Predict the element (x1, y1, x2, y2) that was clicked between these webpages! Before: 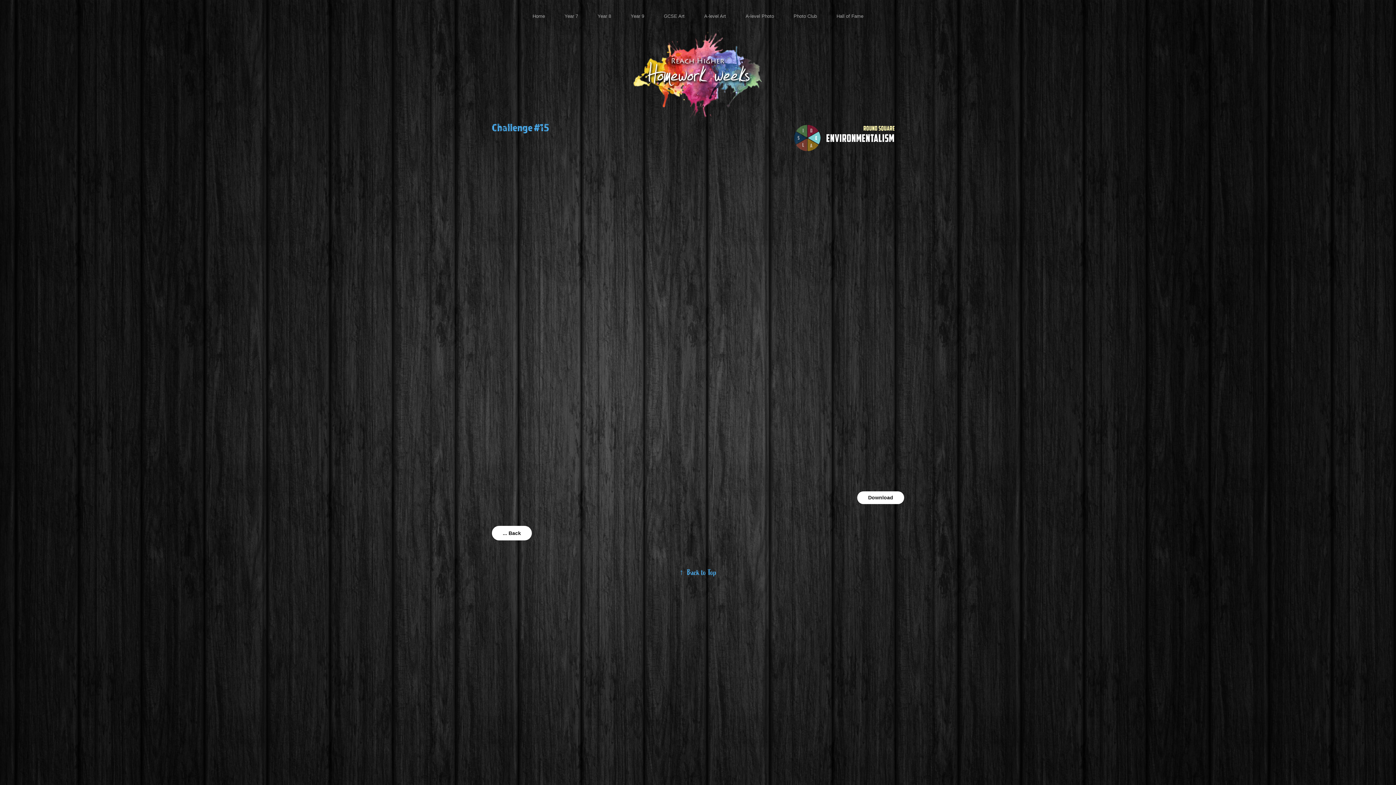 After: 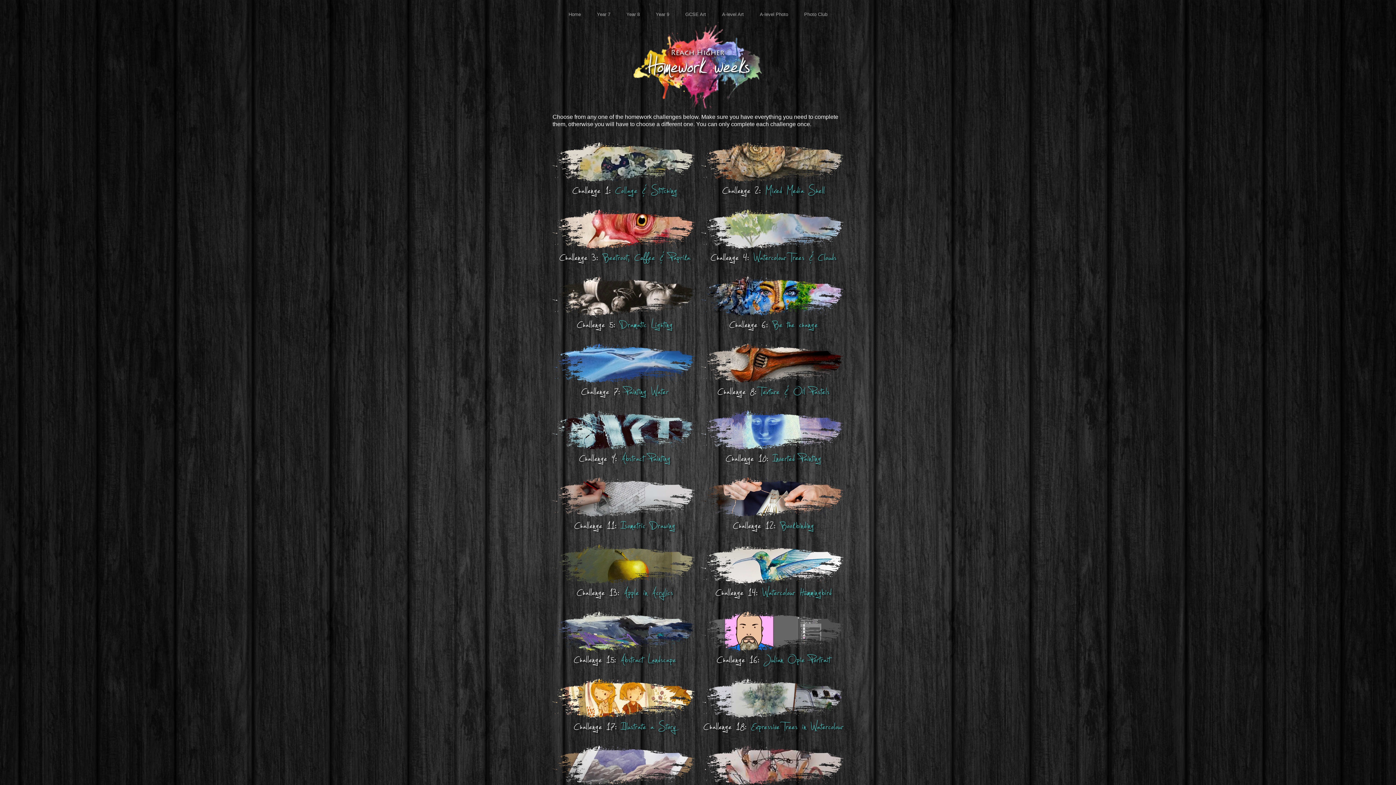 Action: bbox: (492, 526, 532, 540) label: ... Back